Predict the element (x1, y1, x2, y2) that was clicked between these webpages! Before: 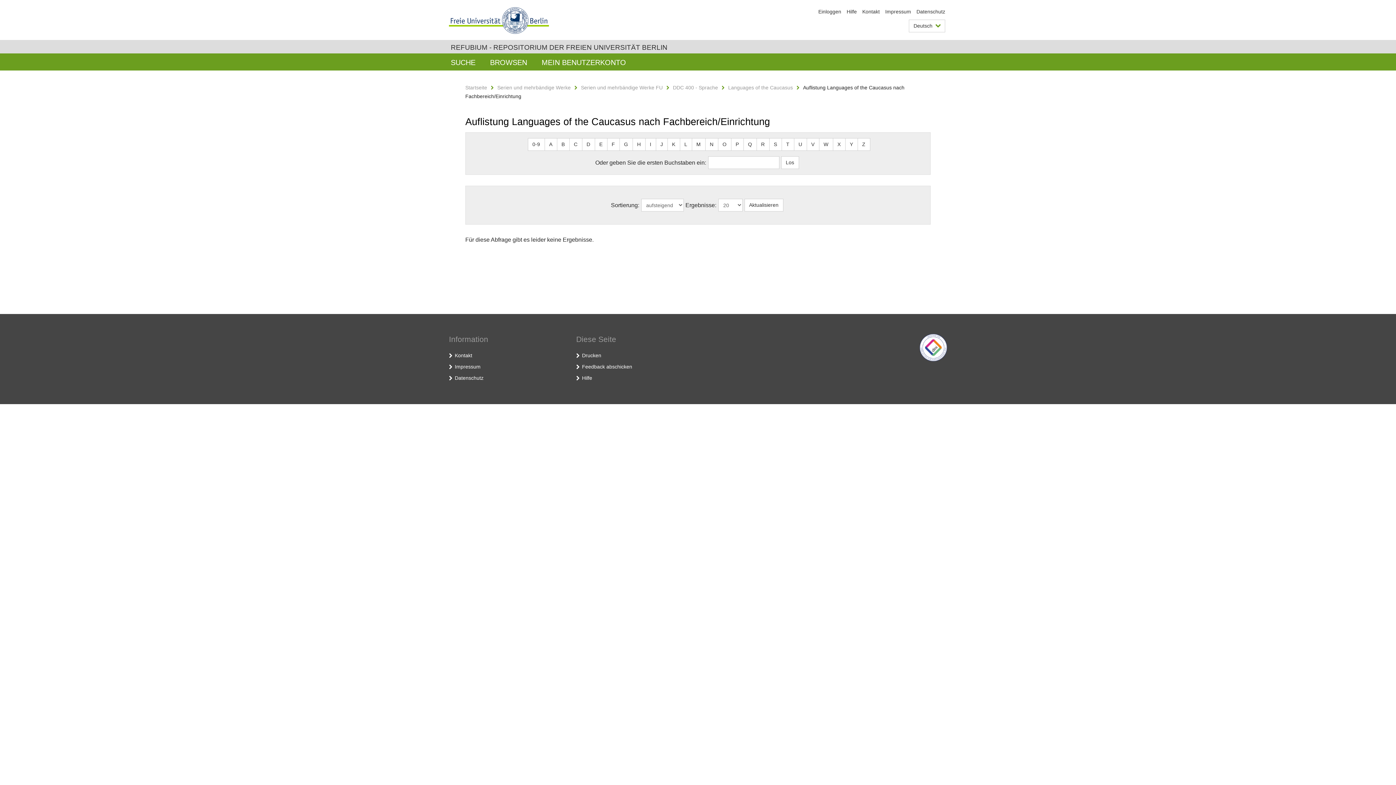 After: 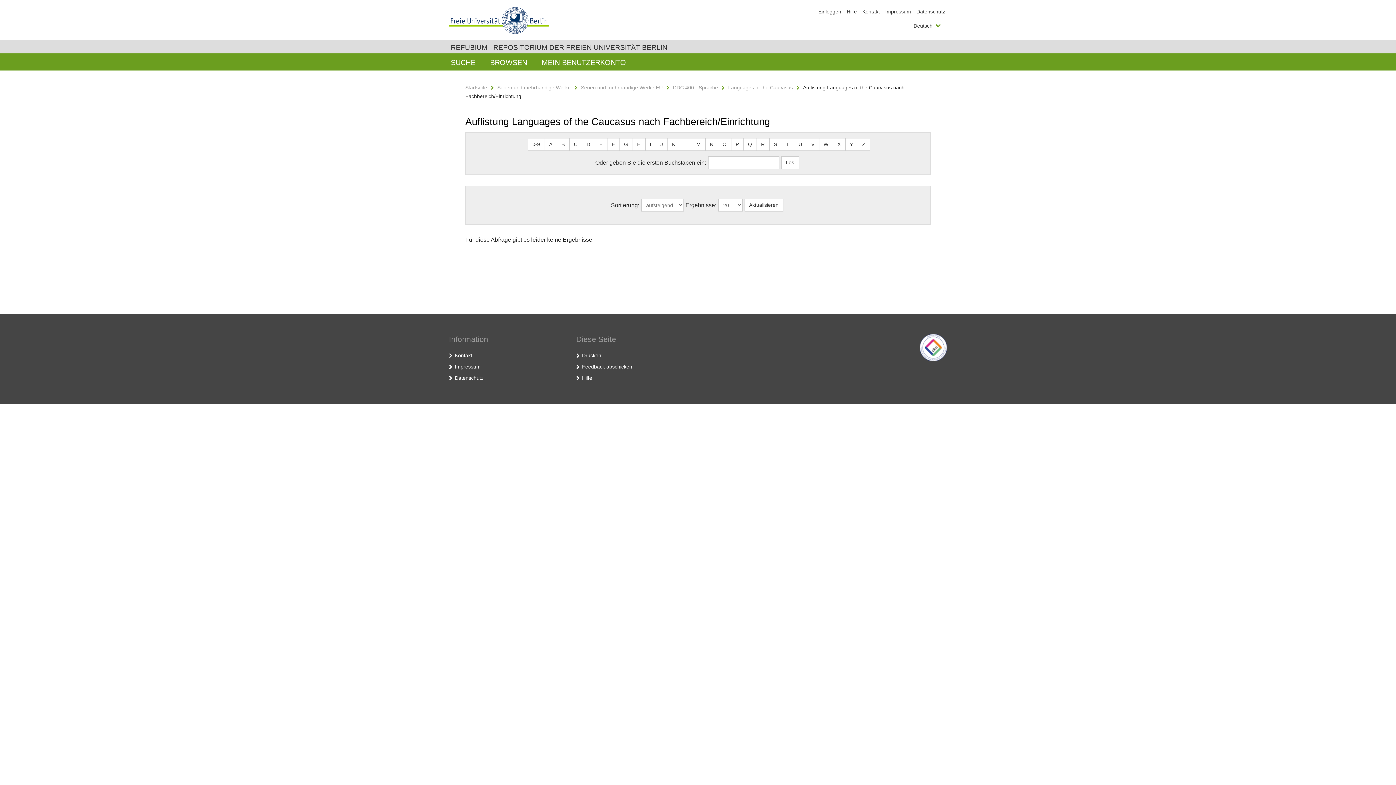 Action: bbox: (794, 138, 807, 150) label: U